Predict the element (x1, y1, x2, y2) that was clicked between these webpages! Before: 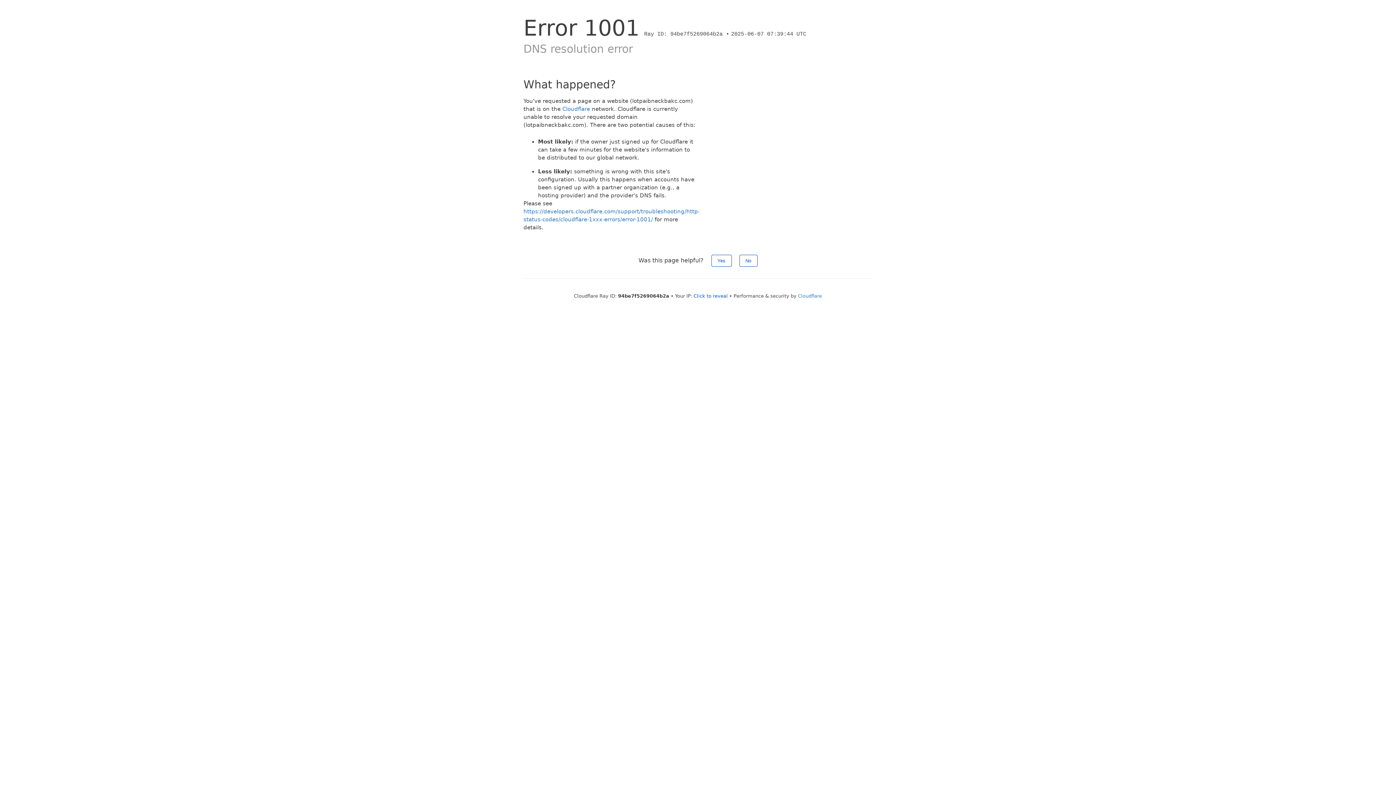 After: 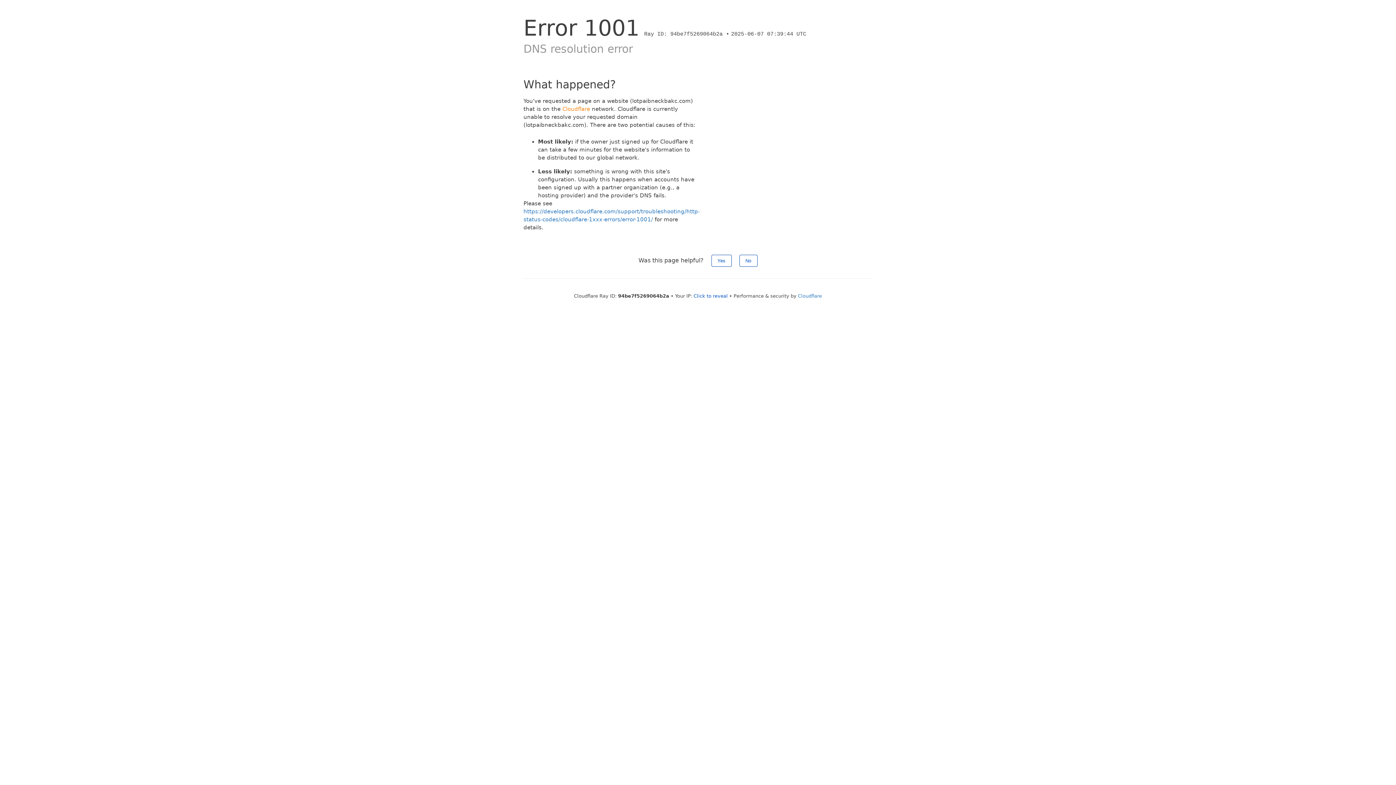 Action: label: Cloudflare bbox: (562, 105, 590, 112)